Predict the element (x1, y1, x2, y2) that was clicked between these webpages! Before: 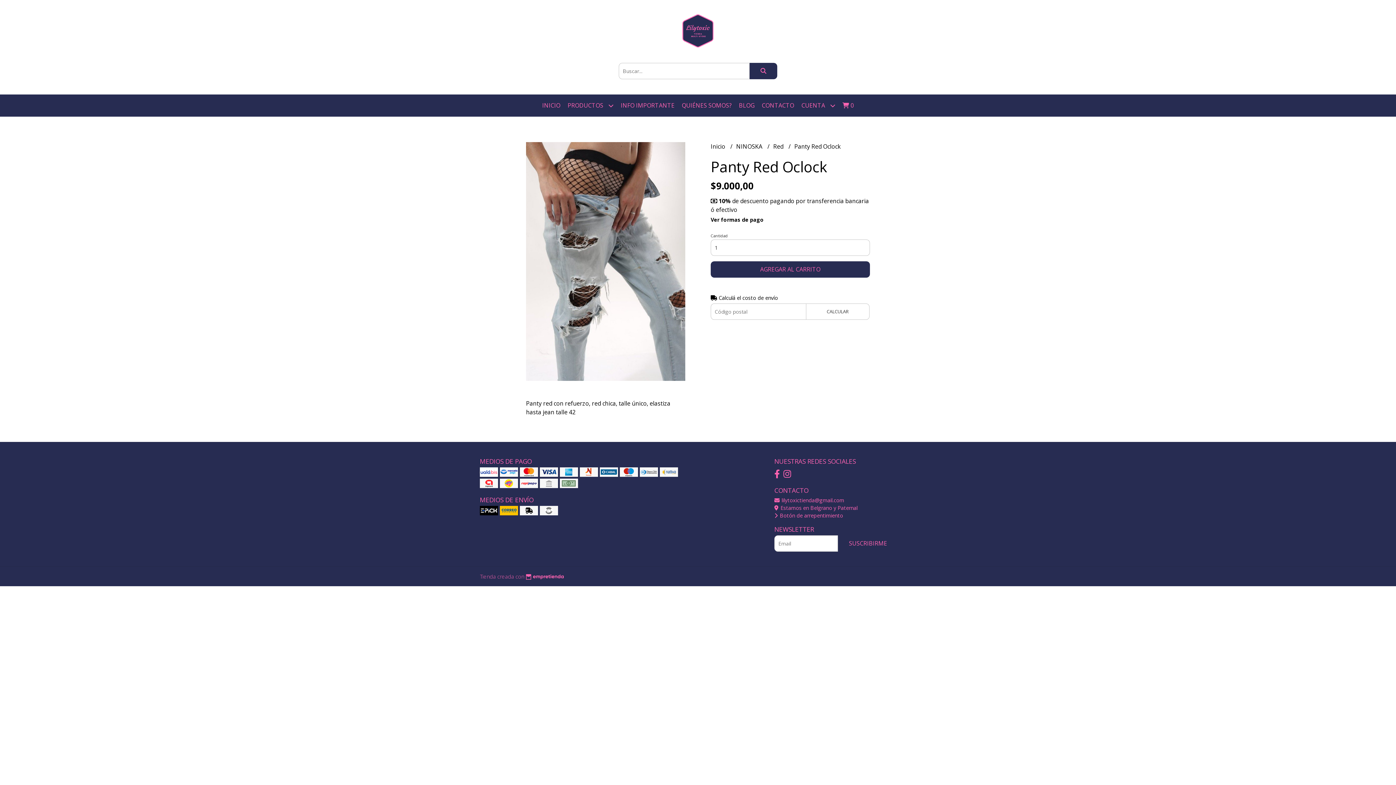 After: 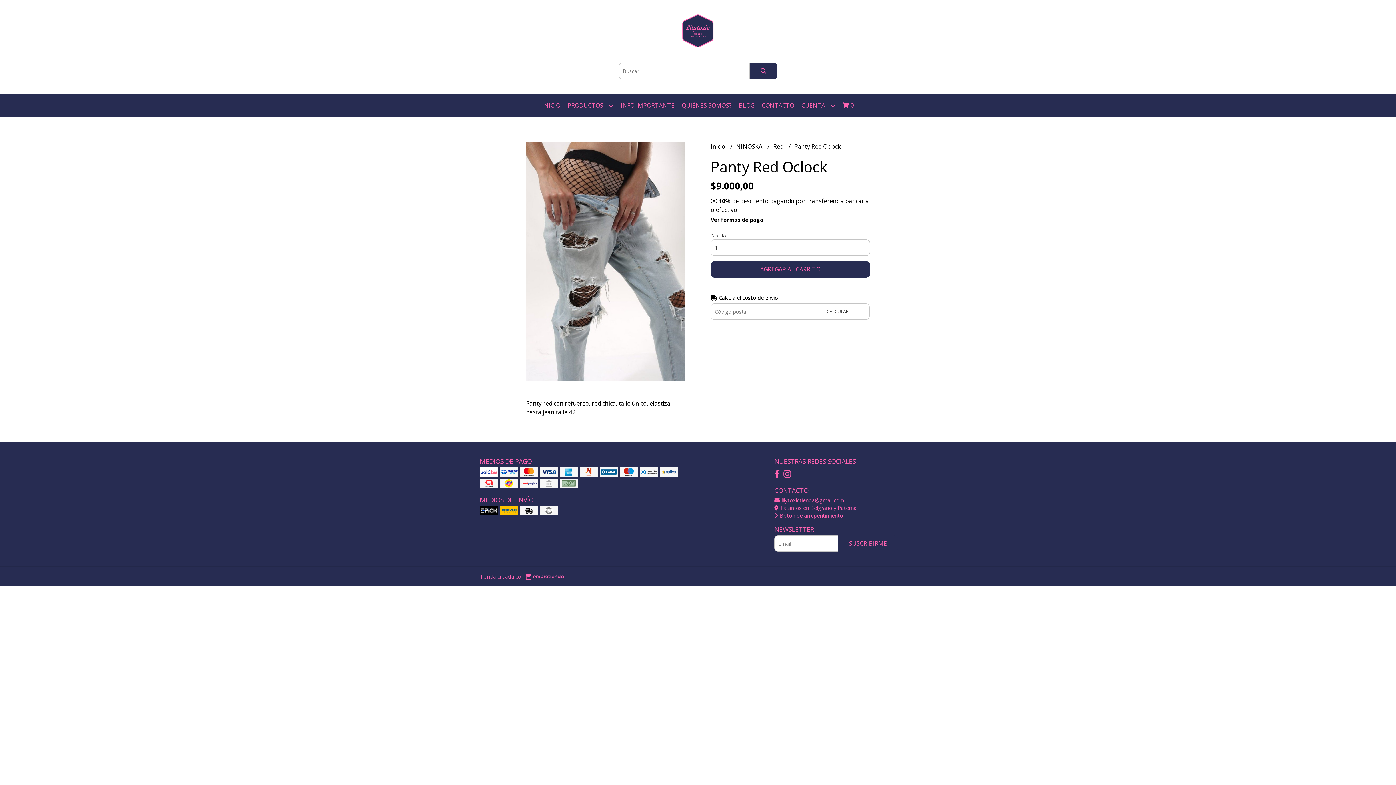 Action: bbox: (774, 468, 780, 480)